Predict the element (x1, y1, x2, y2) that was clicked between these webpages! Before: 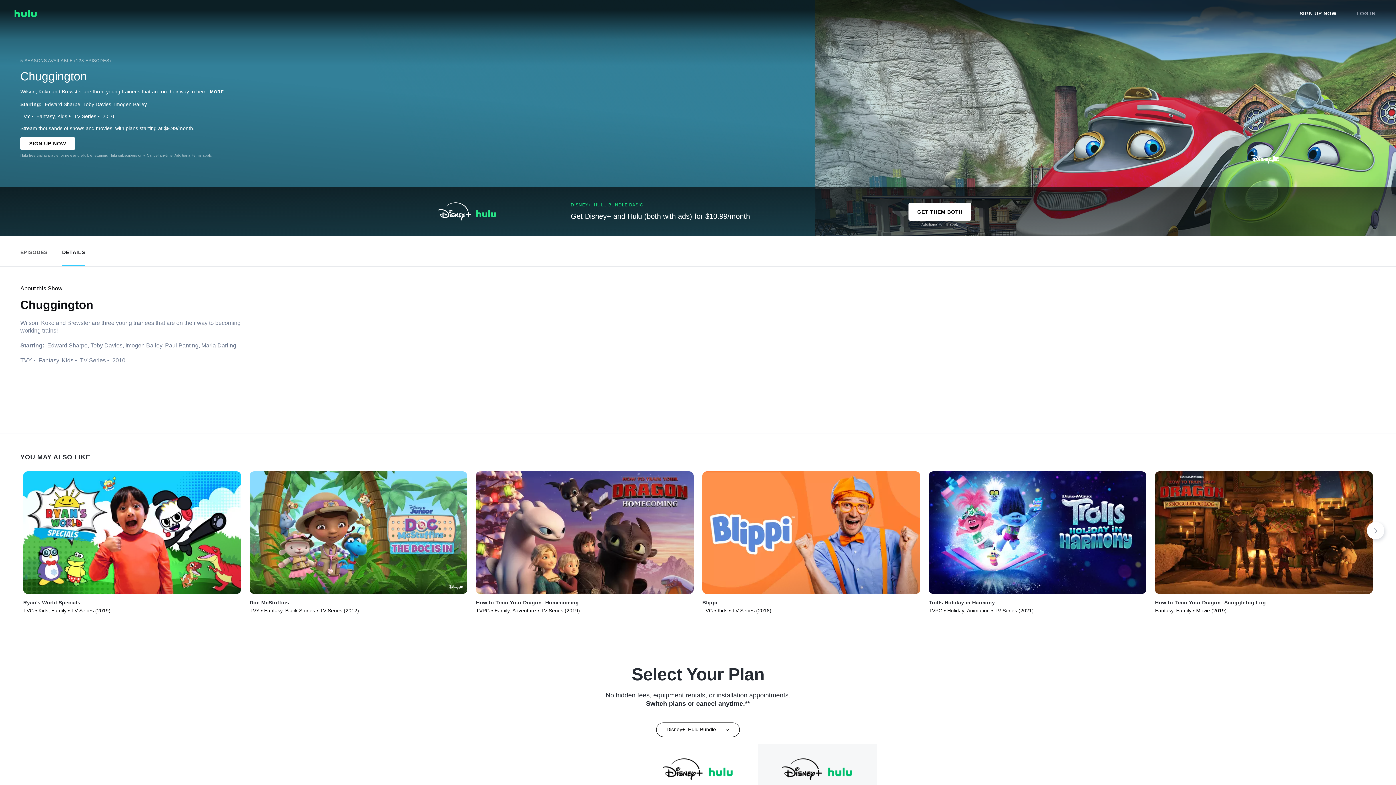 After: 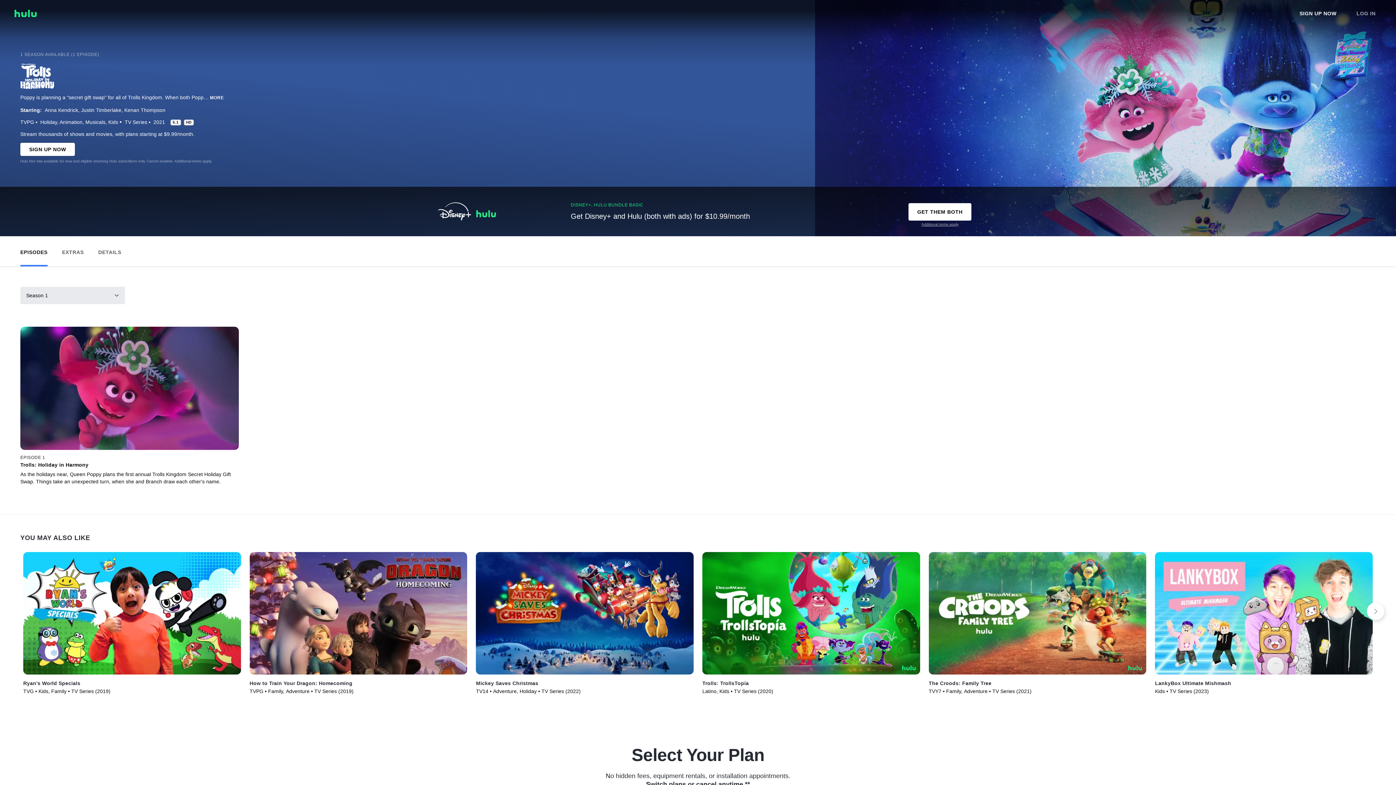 Action: bbox: (928, 599, 995, 605) label: Trolls Holiday in Harmony